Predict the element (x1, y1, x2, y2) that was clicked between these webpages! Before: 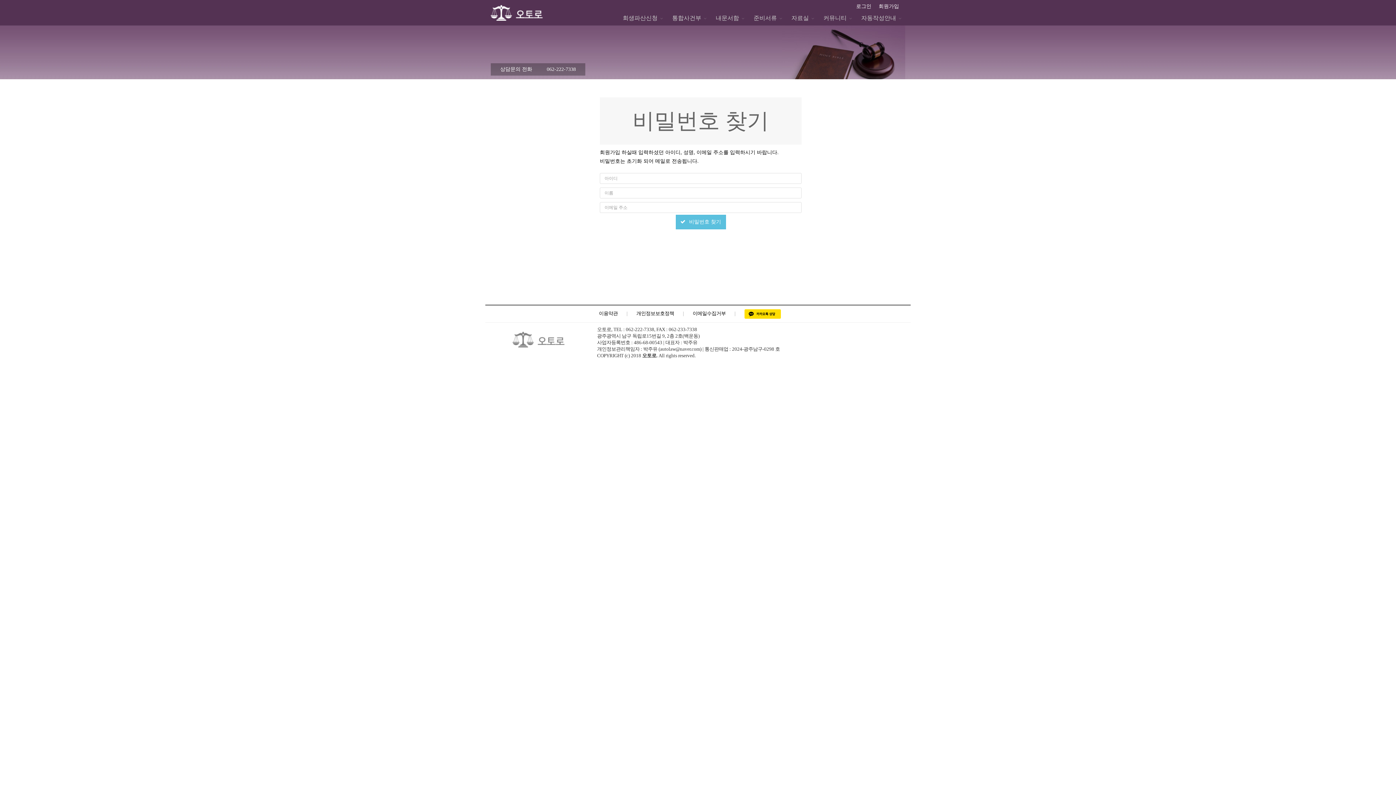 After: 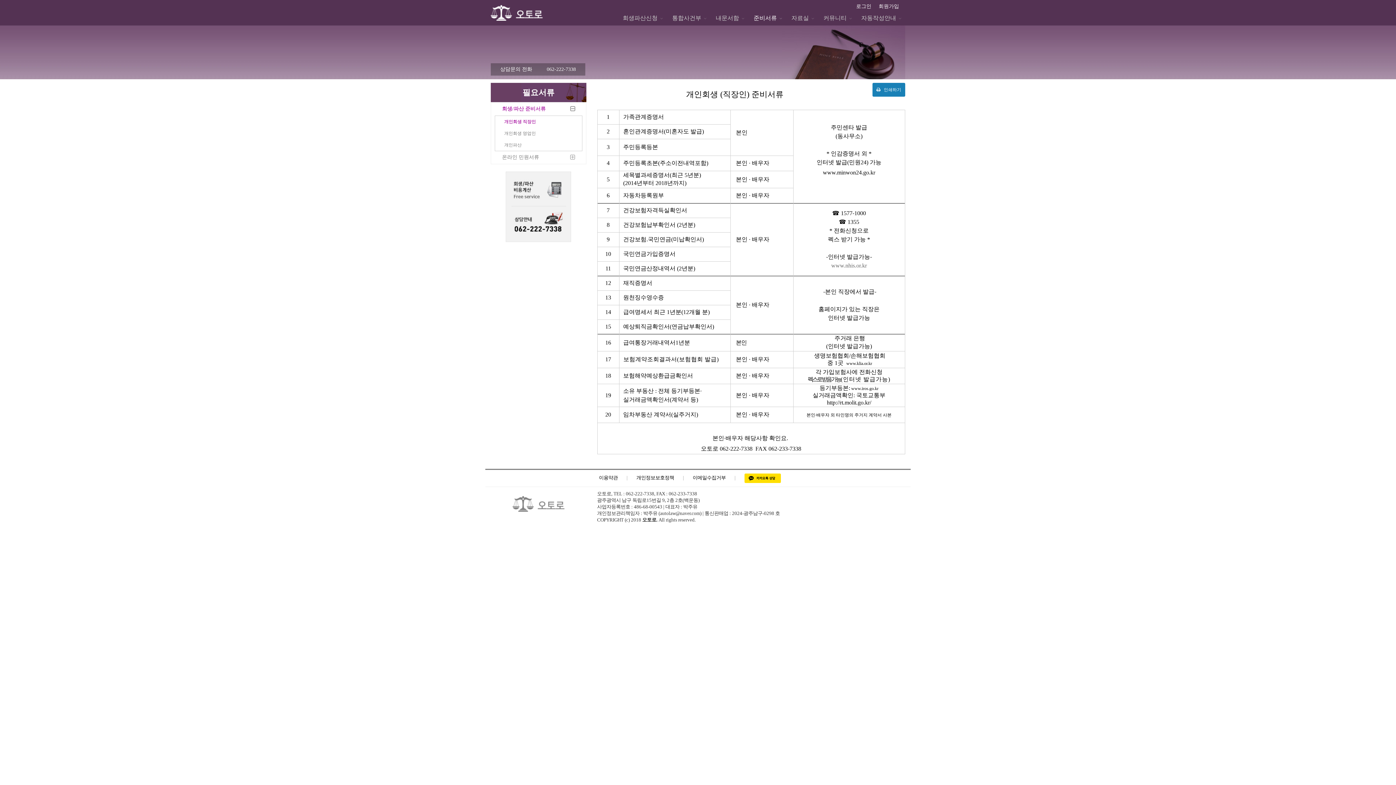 Action: bbox: (748, 10, 786, 25) label: 준비서류